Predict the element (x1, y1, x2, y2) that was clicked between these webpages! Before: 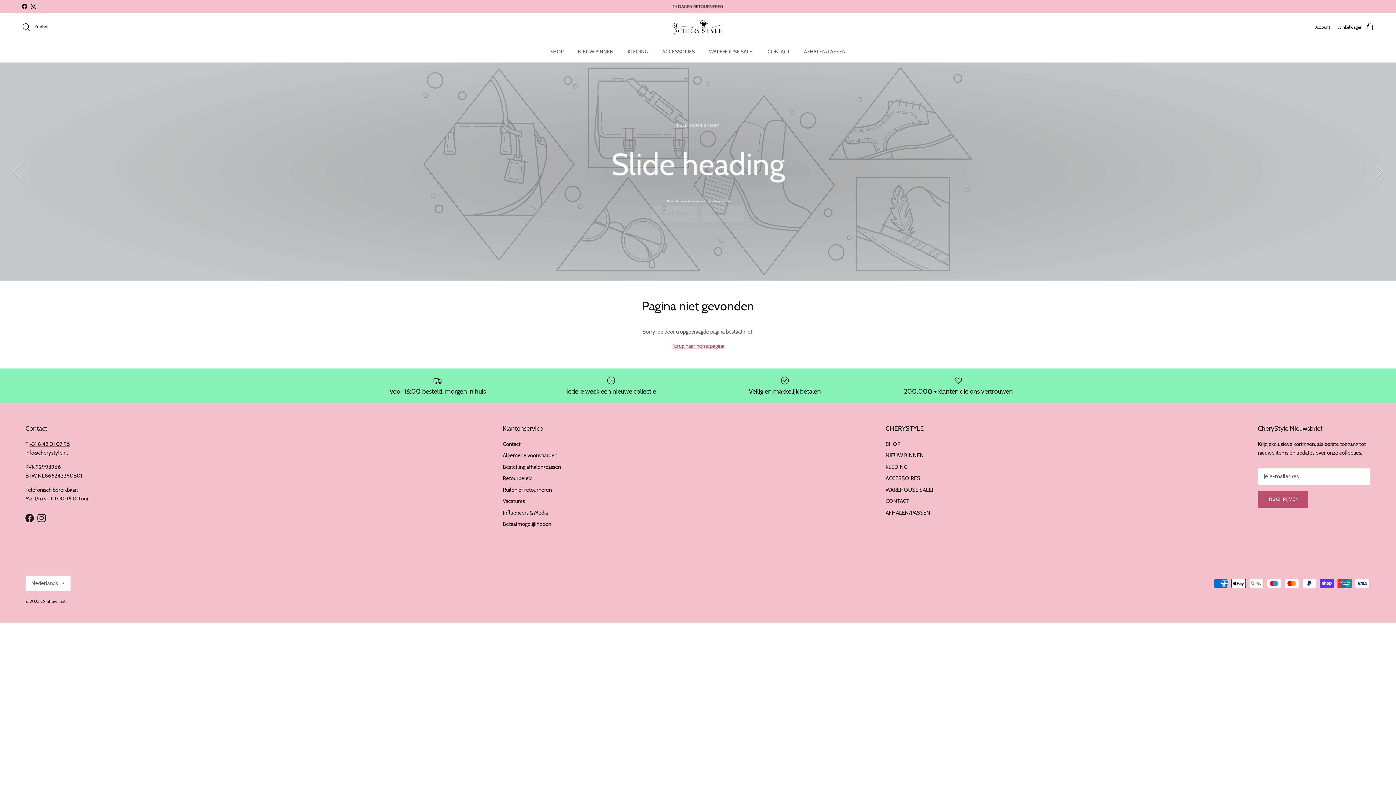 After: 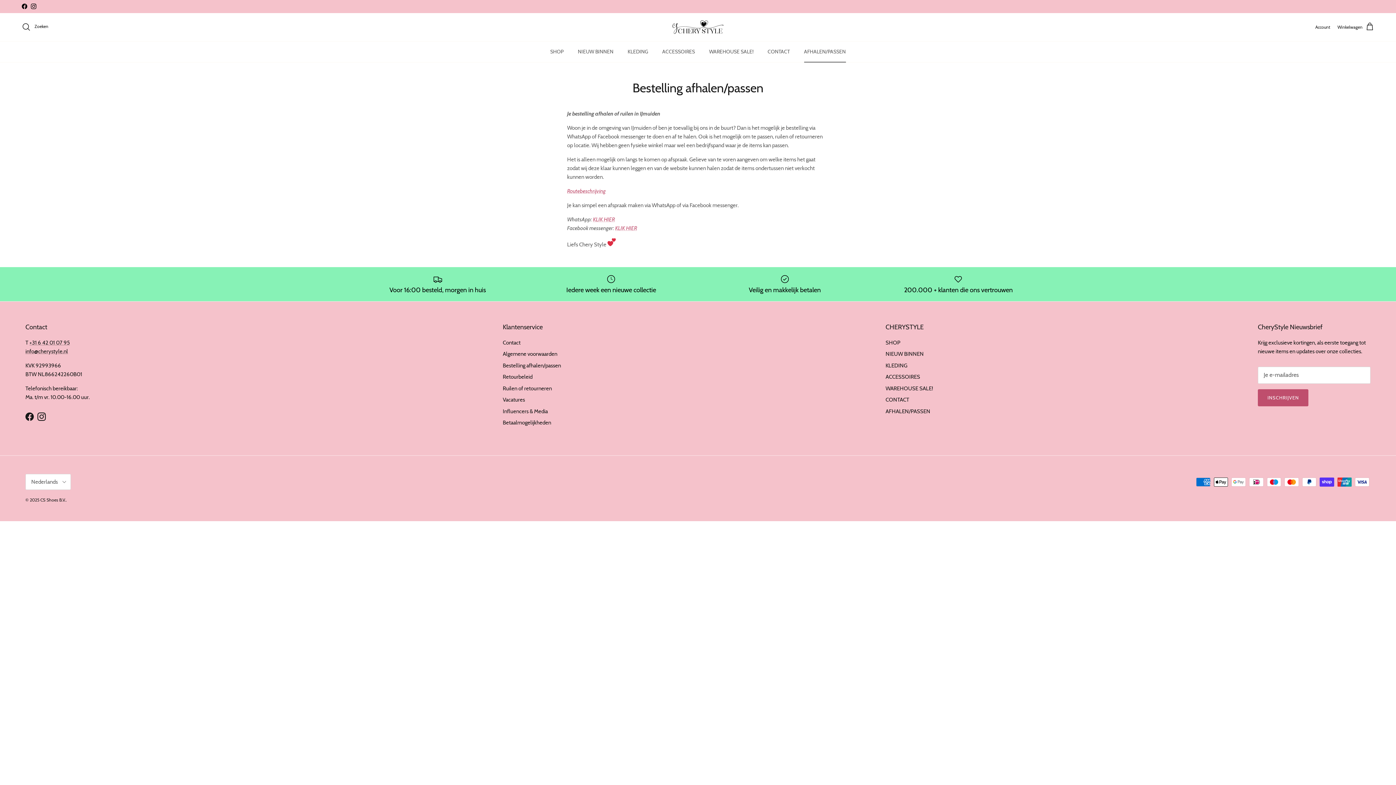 Action: bbox: (502, 463, 561, 470) label: Bestelling afhalen/passen